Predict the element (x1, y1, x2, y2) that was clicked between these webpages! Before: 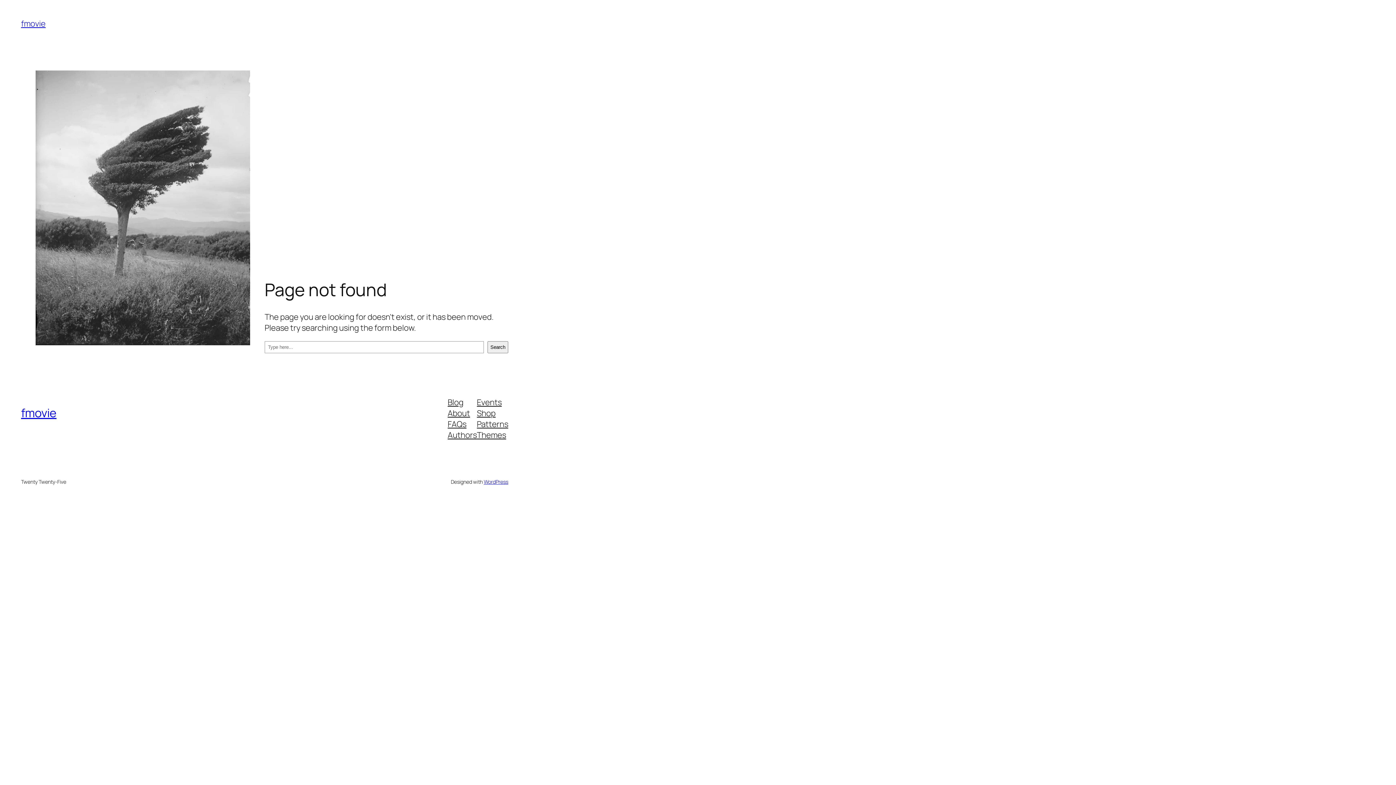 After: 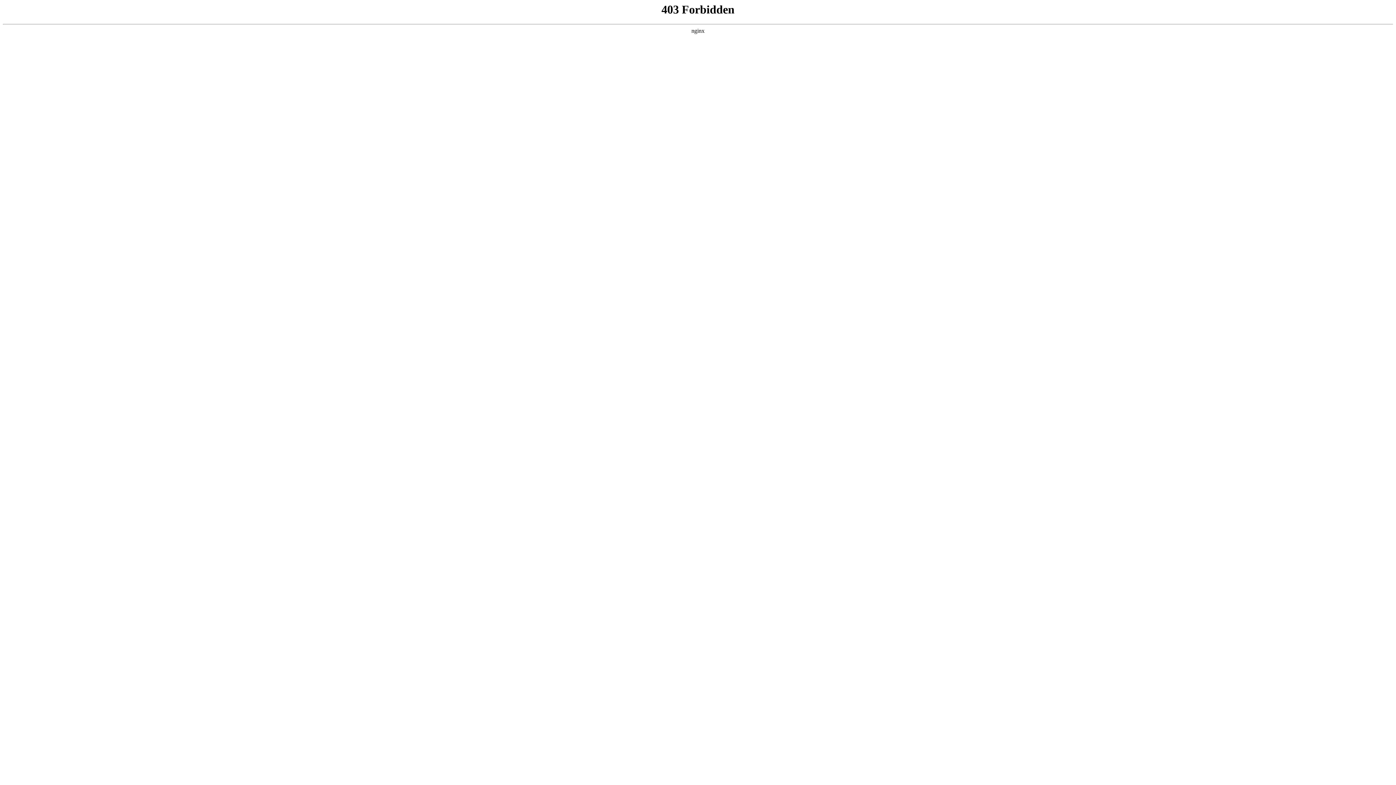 Action: bbox: (483, 478, 508, 485) label: WordPress